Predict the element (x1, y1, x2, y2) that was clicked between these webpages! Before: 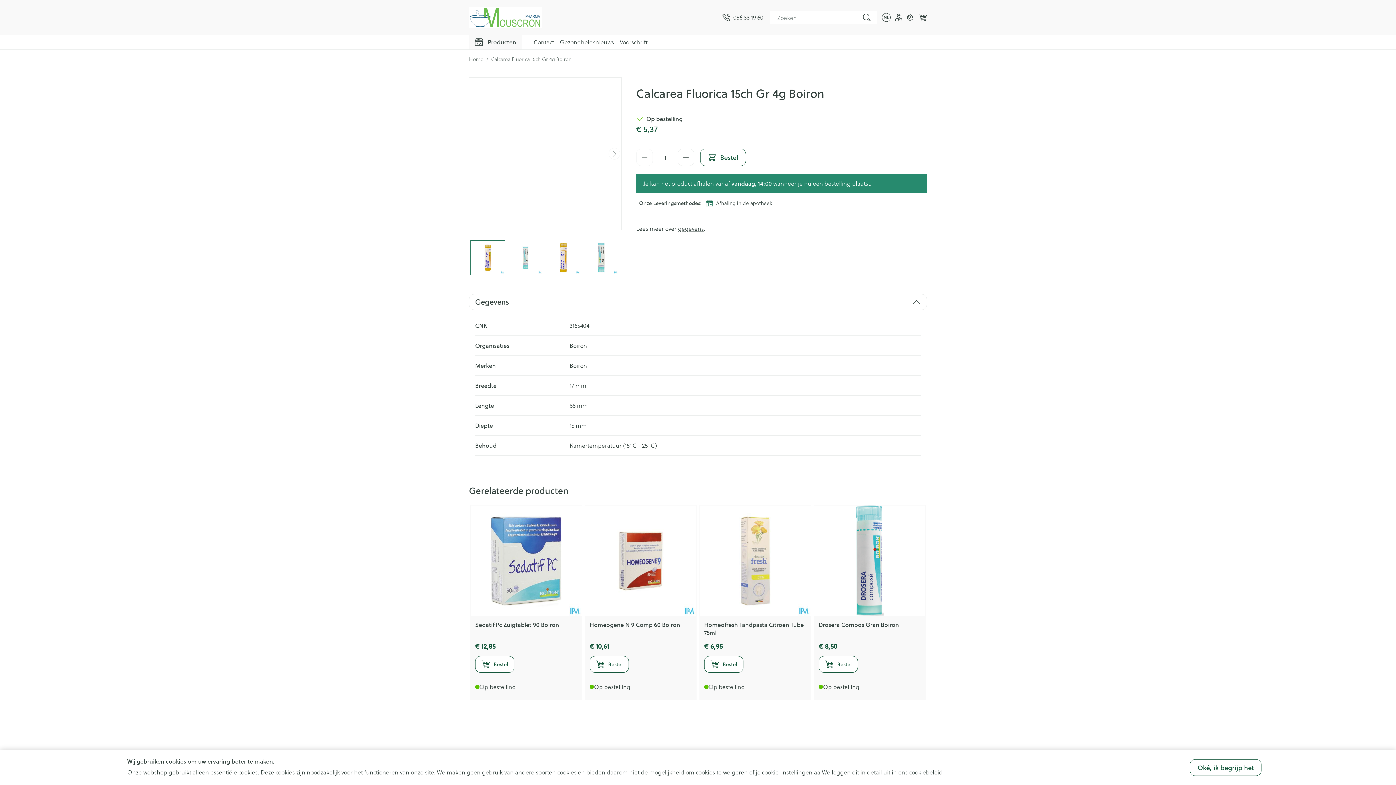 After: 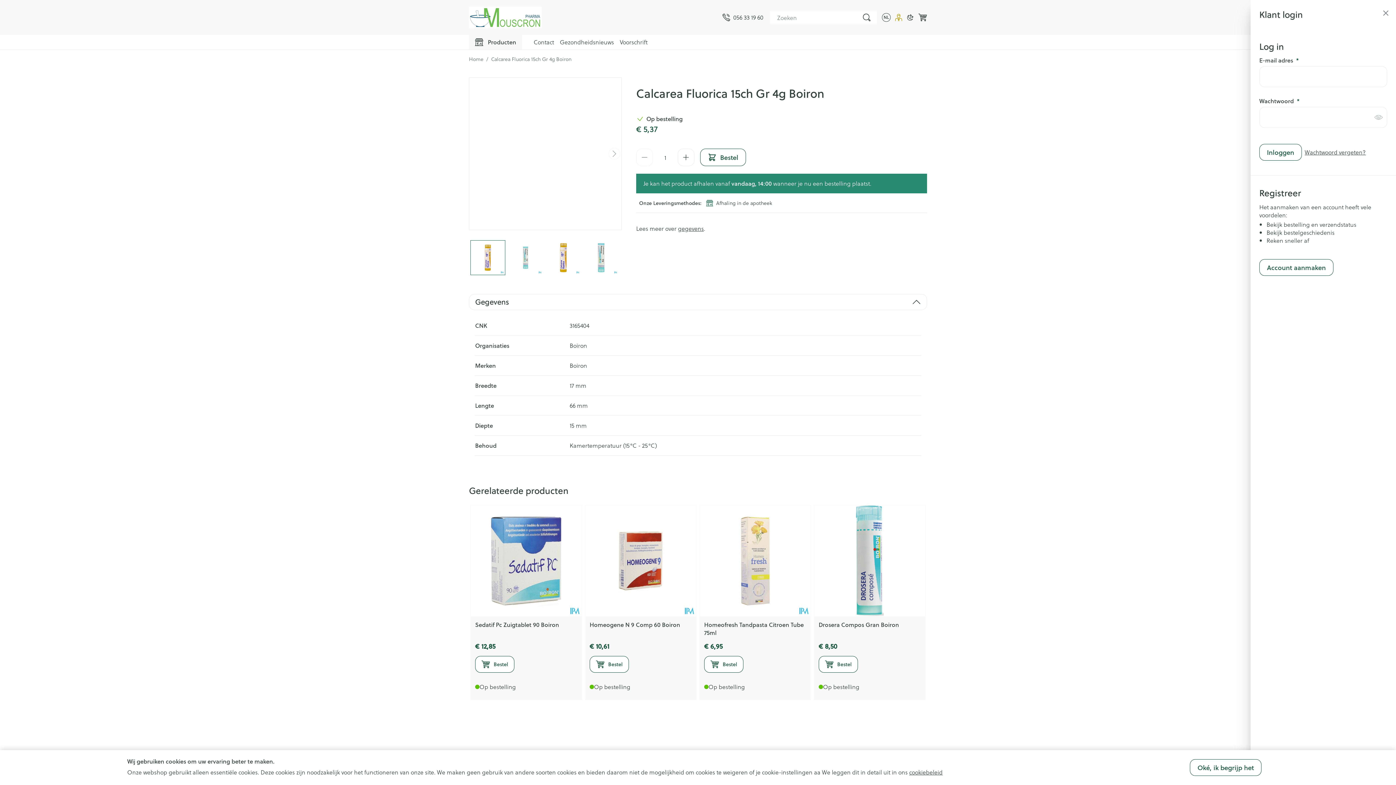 Action: label: Account bbox: (895, 13, 902, 21)